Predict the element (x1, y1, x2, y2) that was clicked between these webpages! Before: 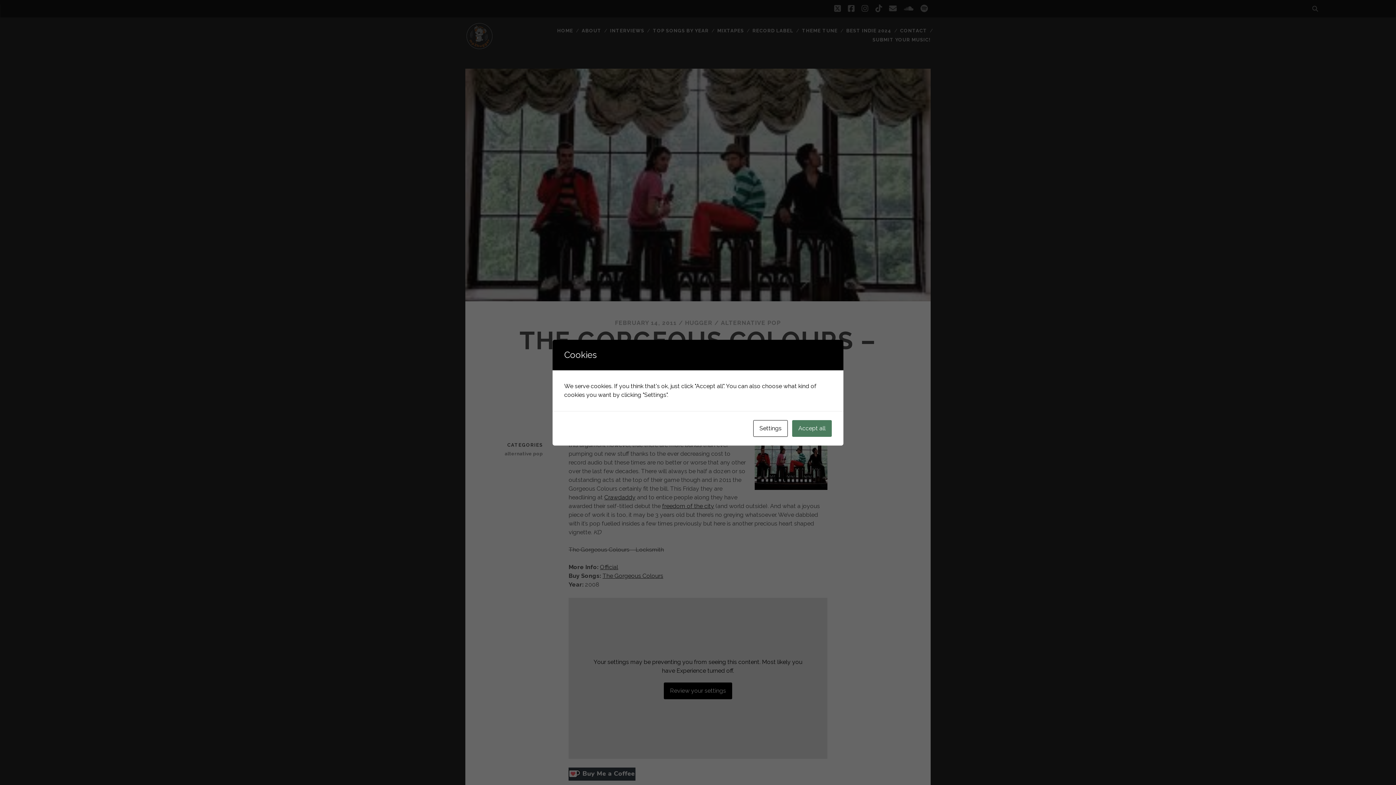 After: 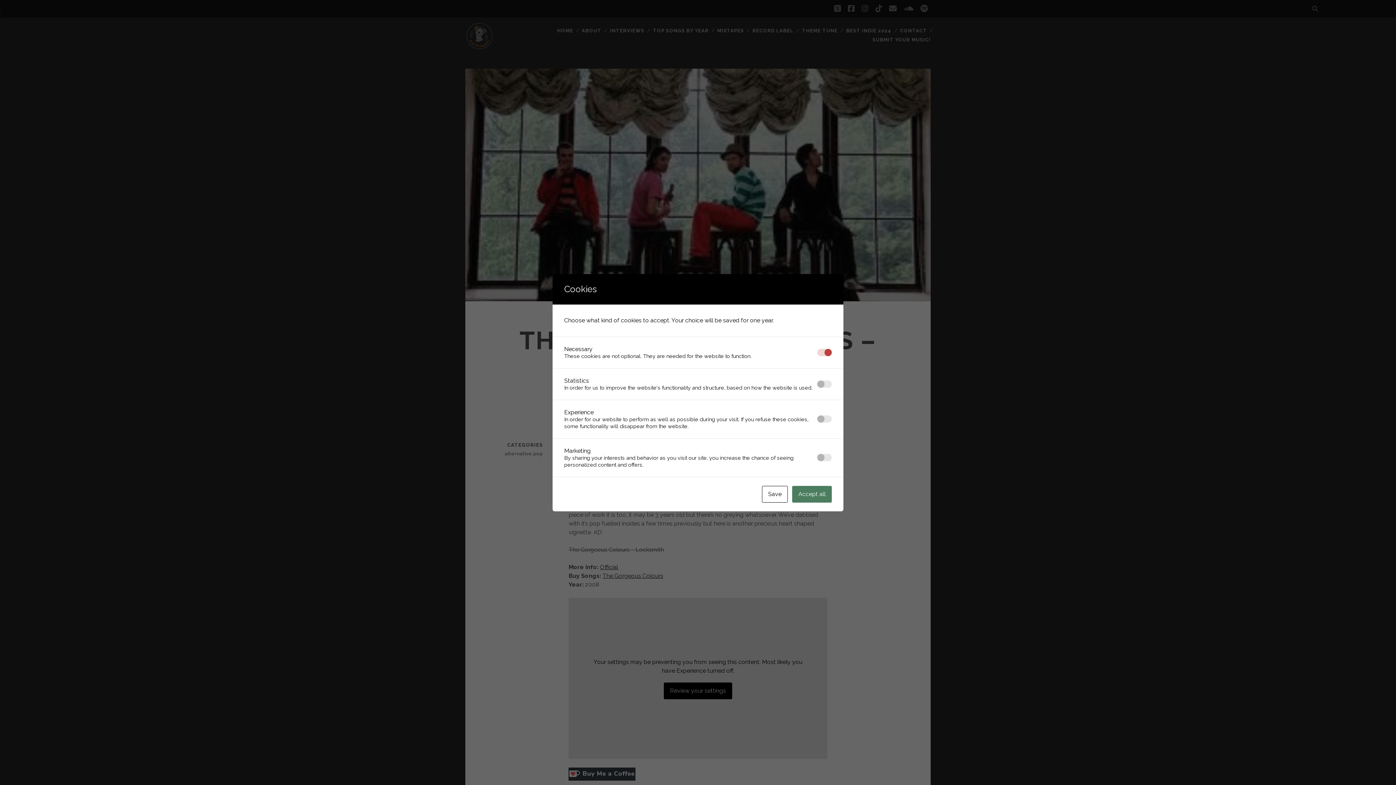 Action: bbox: (753, 420, 788, 436) label: Settings